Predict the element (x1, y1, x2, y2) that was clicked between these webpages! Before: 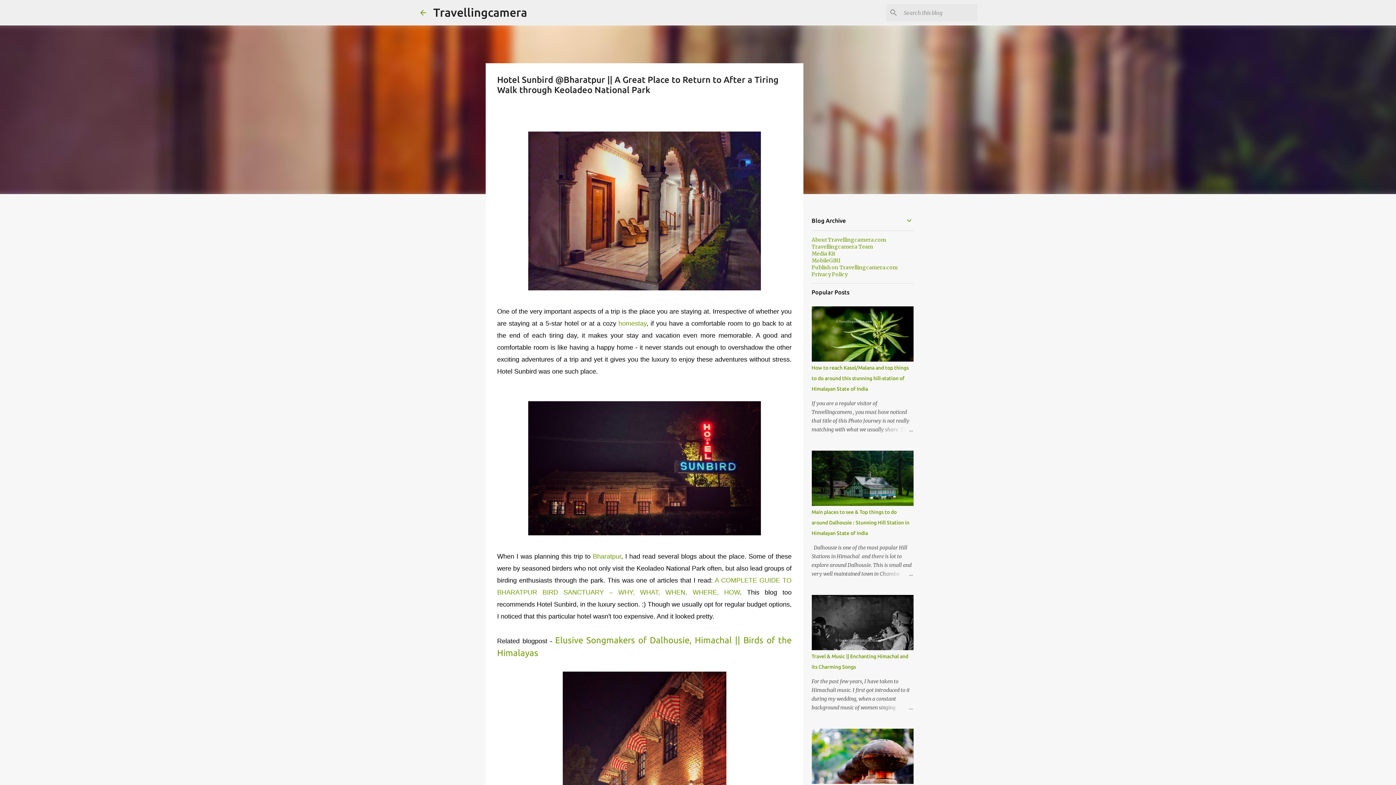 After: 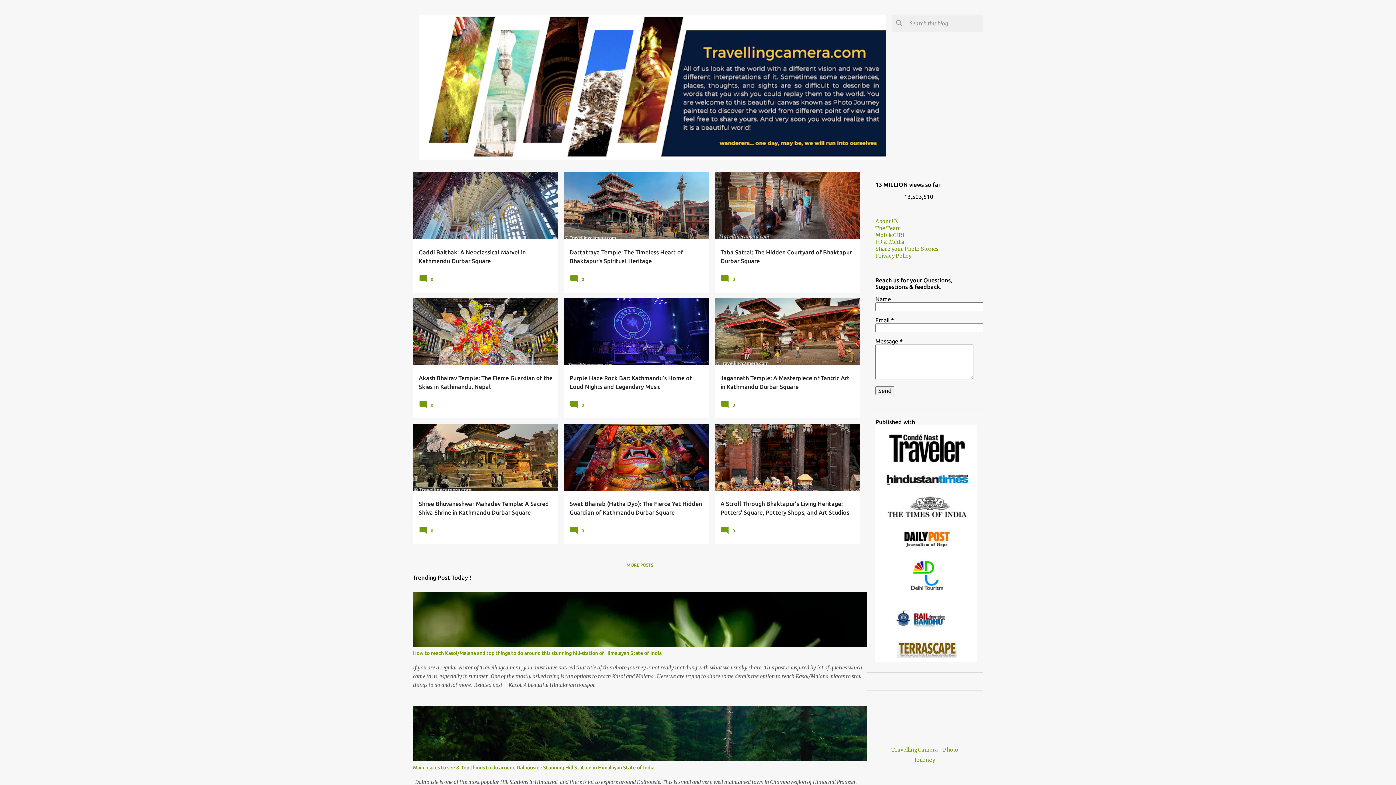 Action: bbox: (418, 8, 427, 16)